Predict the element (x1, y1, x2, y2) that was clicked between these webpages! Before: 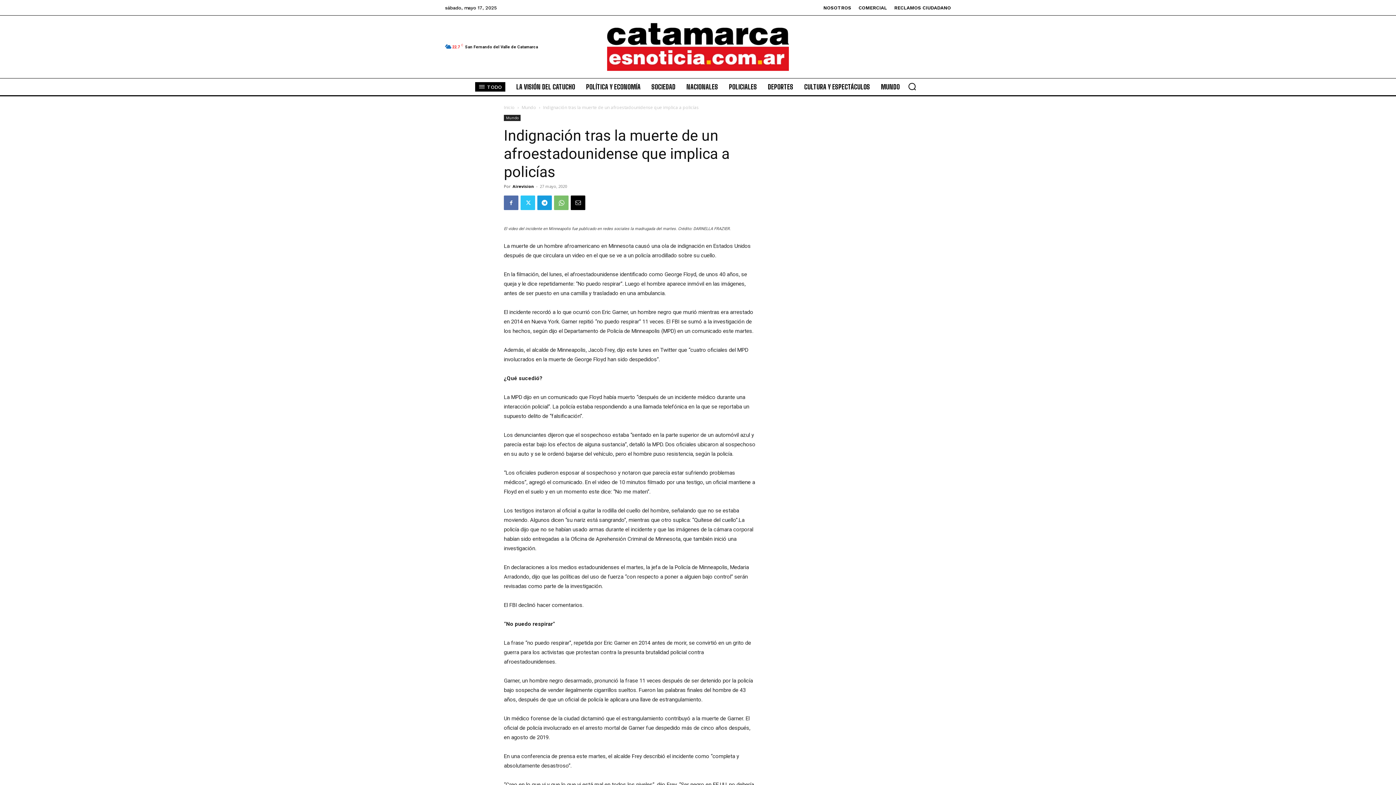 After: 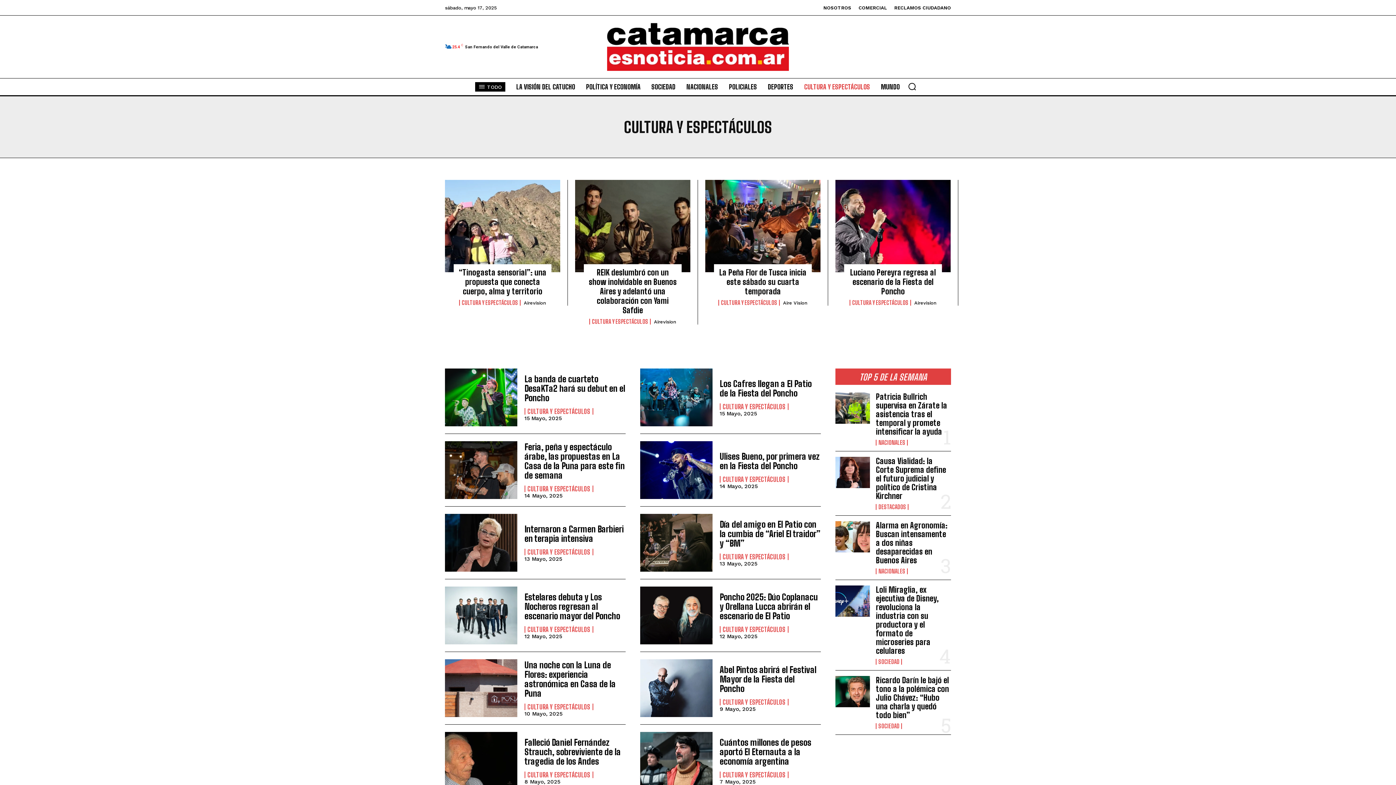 Action: label: CULTURA Y ESPECTÁCULOS bbox: (800, 78, 873, 95)